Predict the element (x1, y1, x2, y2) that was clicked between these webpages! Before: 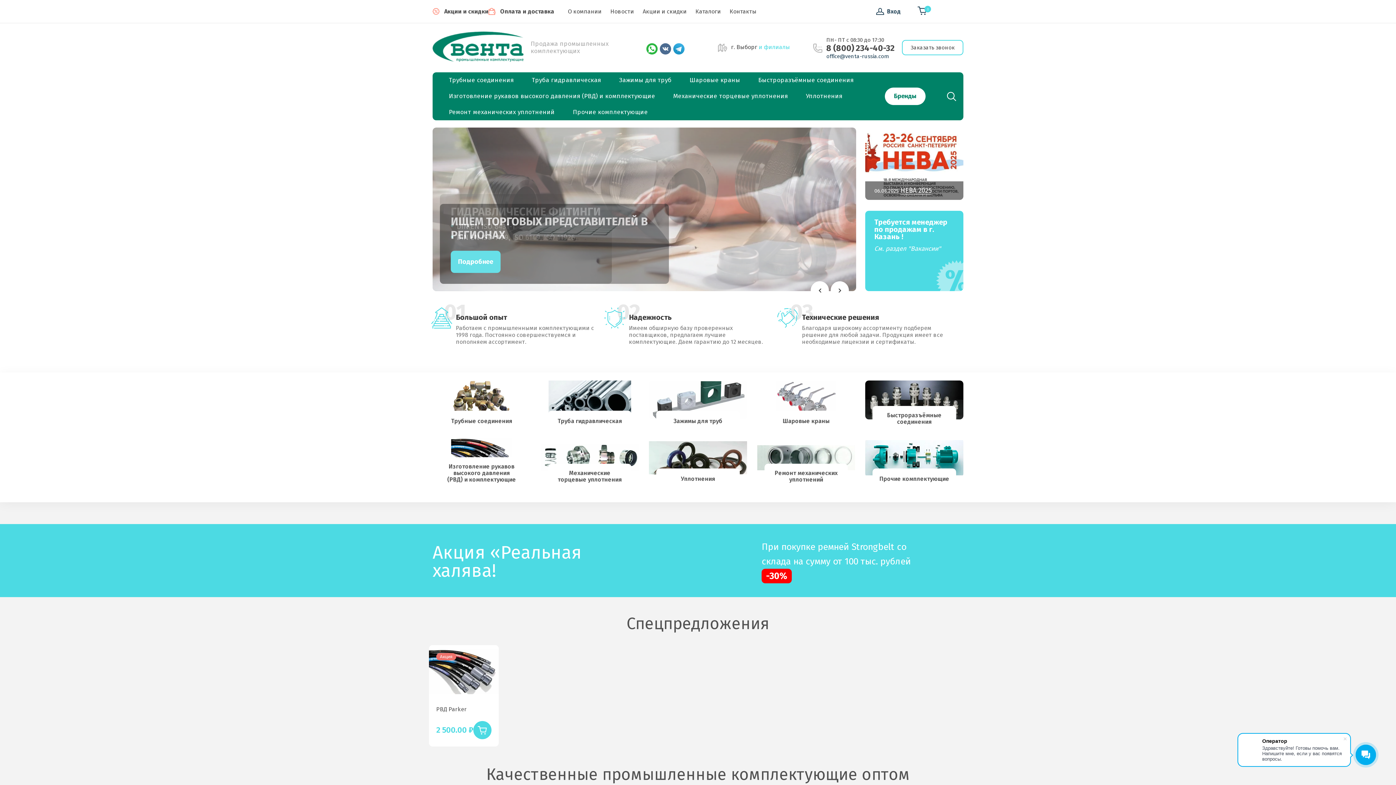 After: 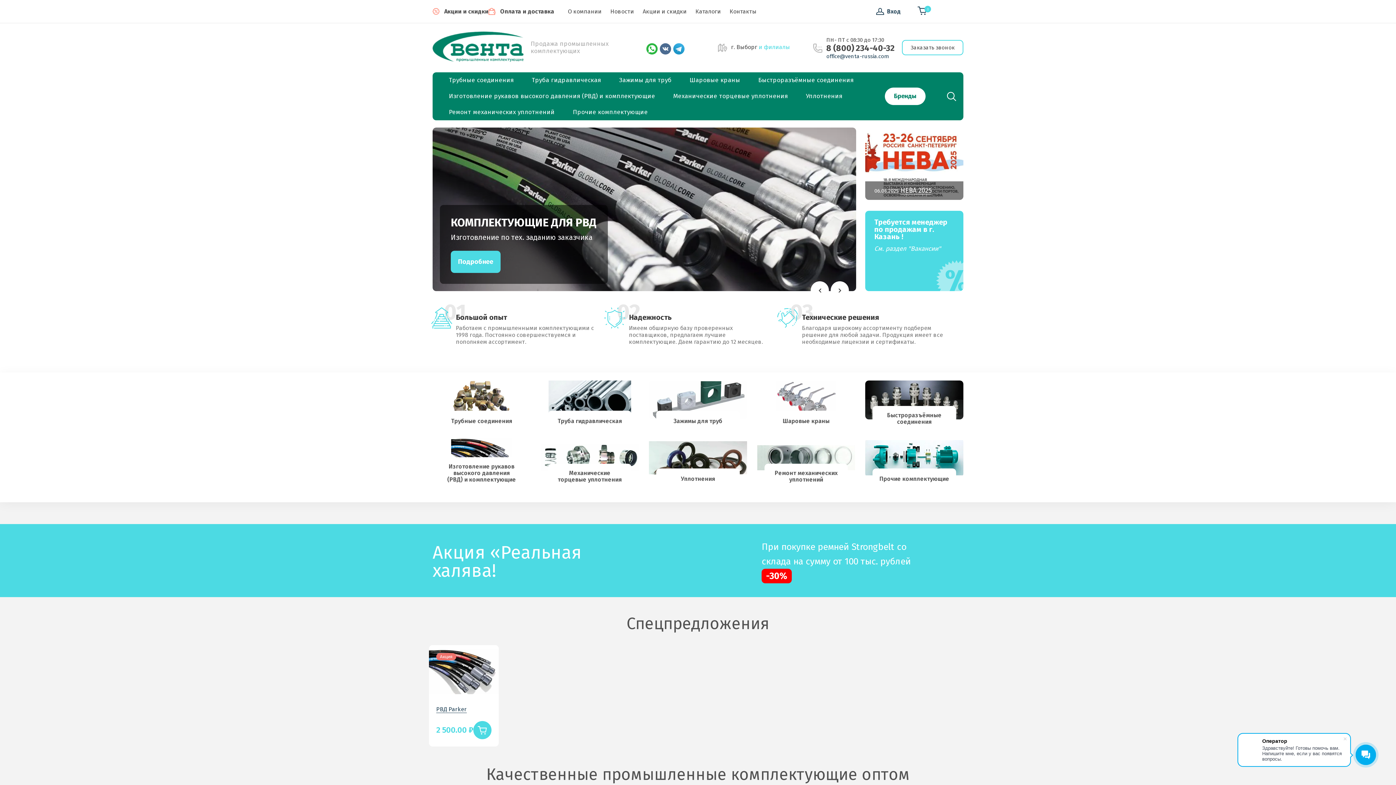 Action: bbox: (436, 706, 466, 713) label: РВД Parker